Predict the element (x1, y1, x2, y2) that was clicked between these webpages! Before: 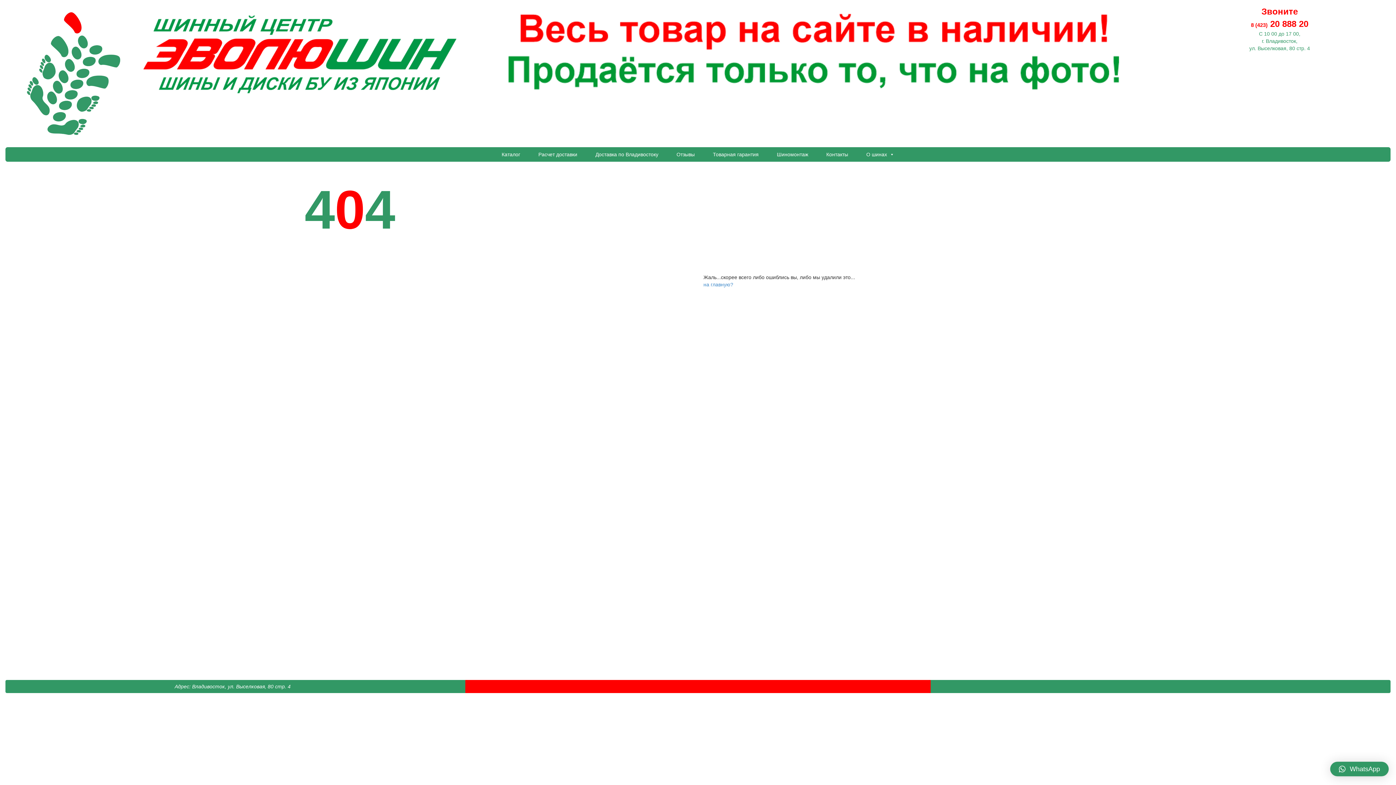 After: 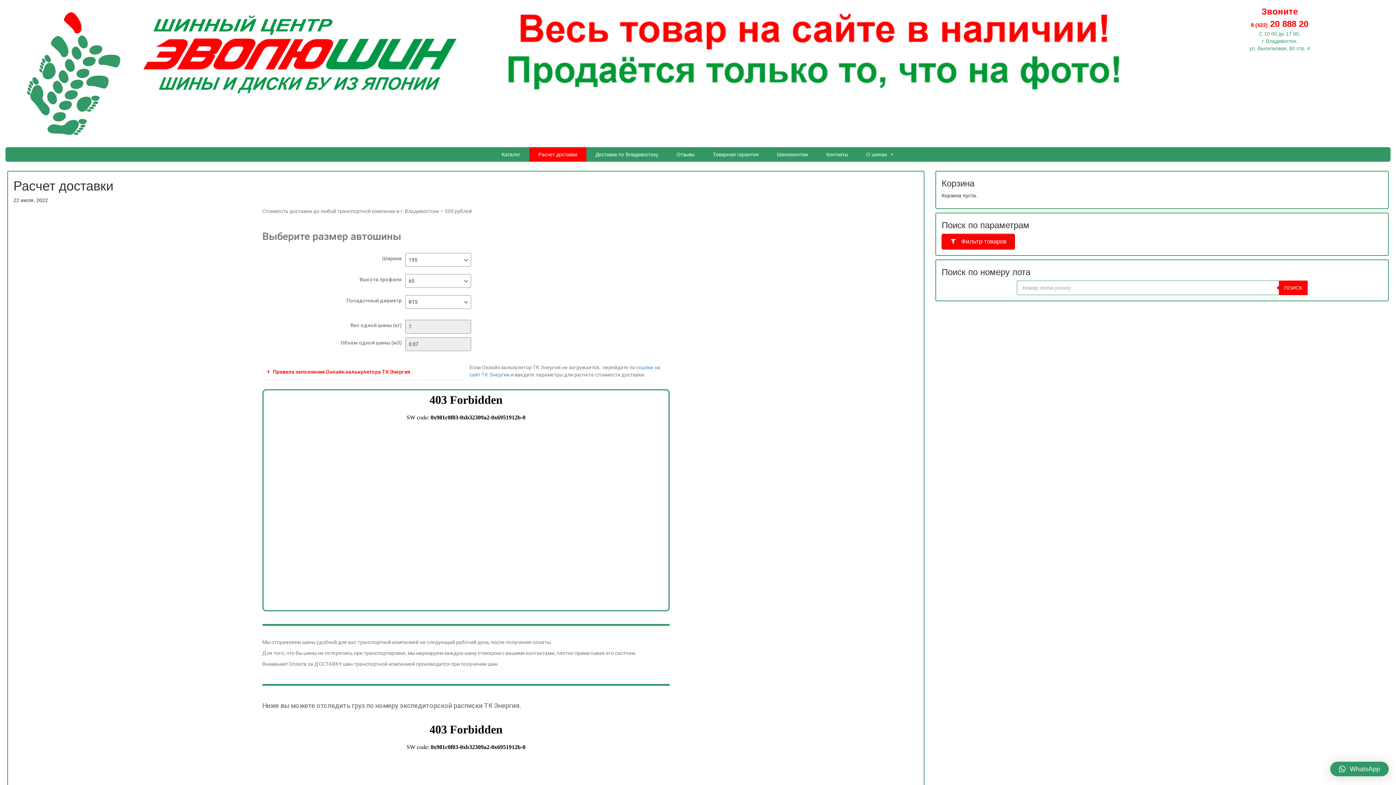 Action: bbox: (529, 147, 586, 161) label: Расчет доставки